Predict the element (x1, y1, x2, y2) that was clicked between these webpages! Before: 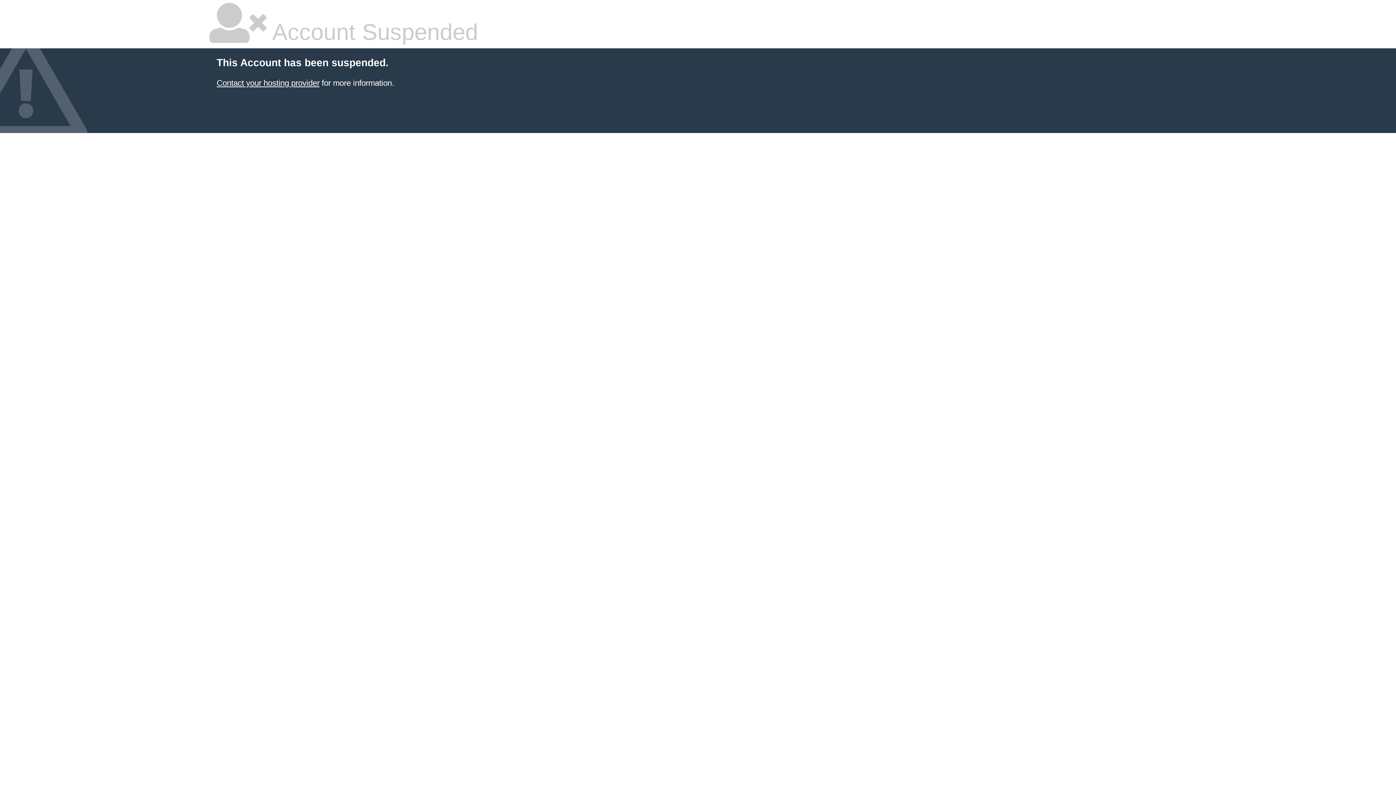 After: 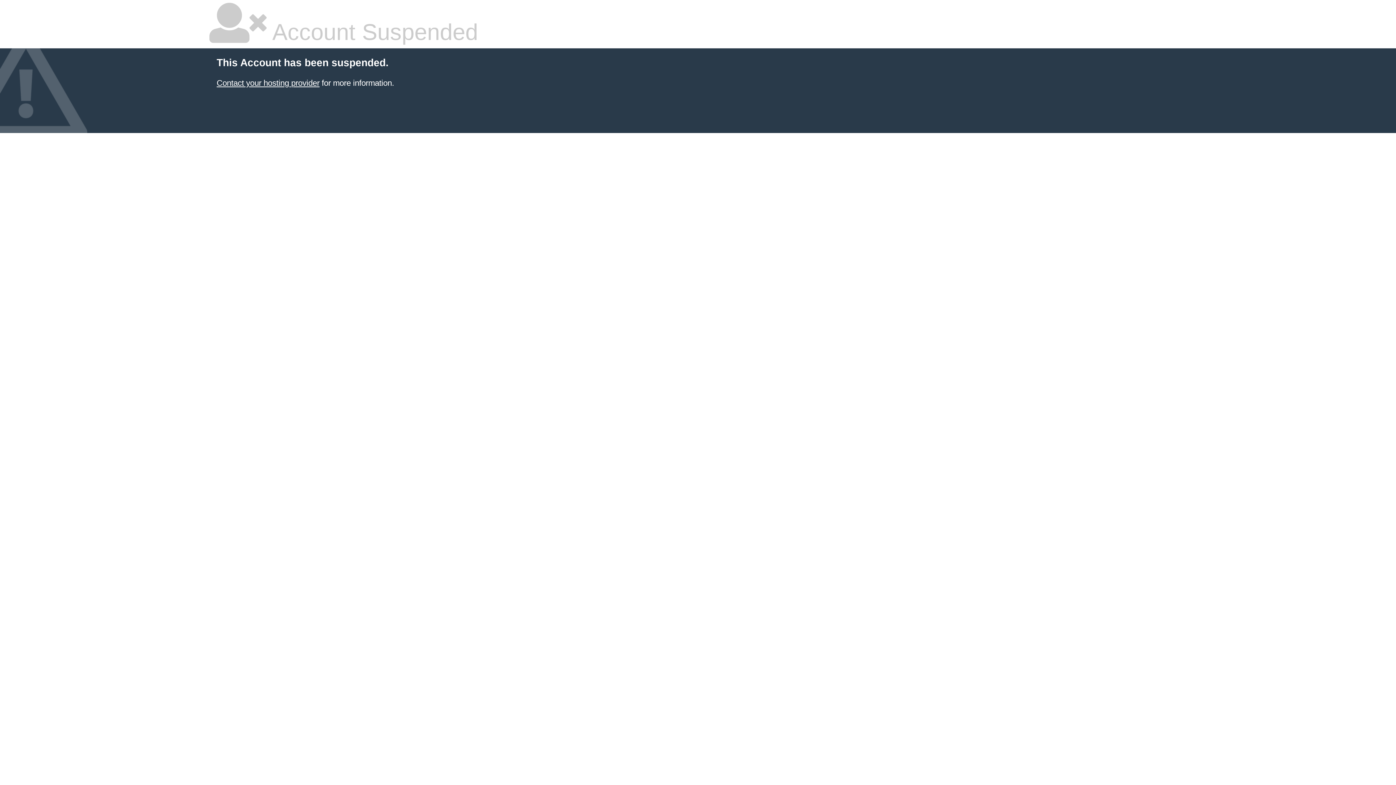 Action: bbox: (216, 78, 319, 87) label: Contact your hosting provider